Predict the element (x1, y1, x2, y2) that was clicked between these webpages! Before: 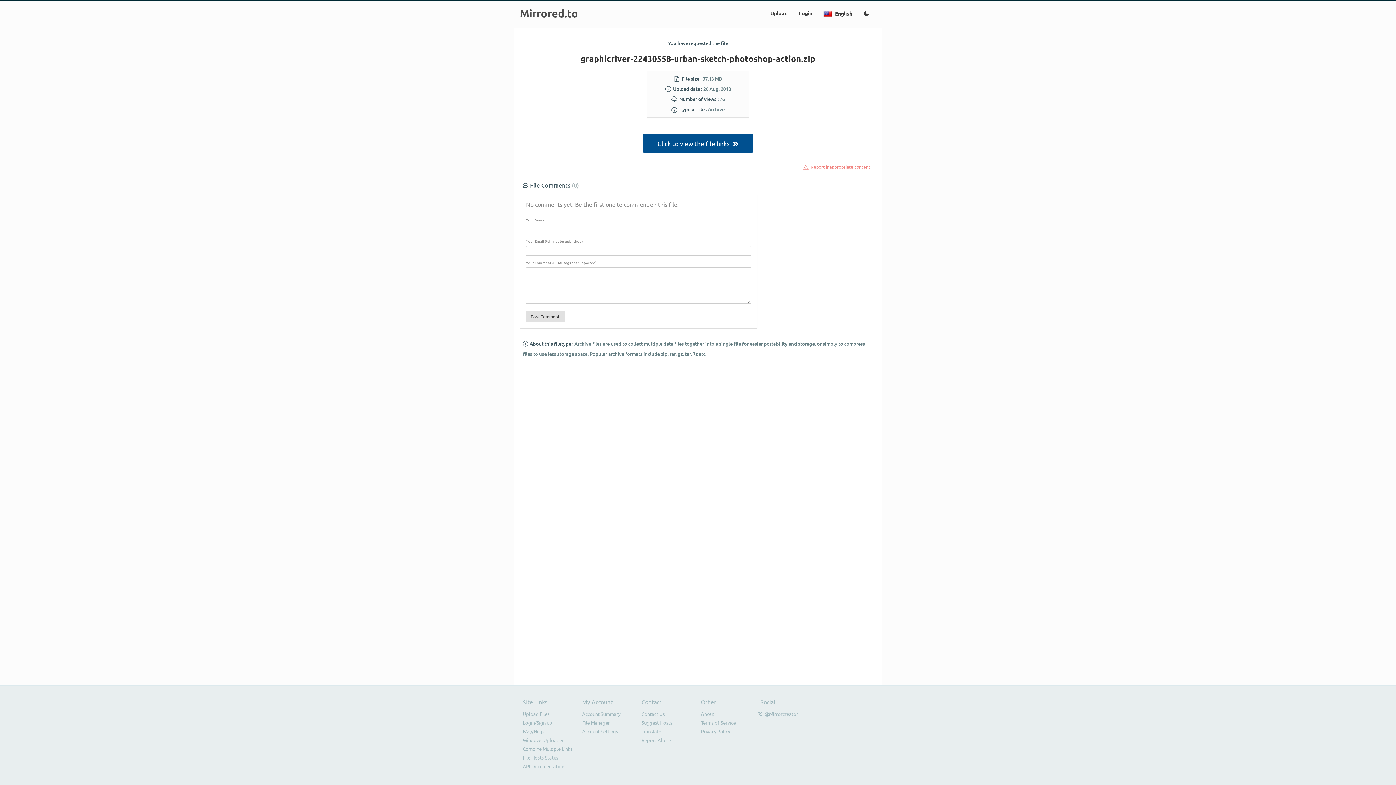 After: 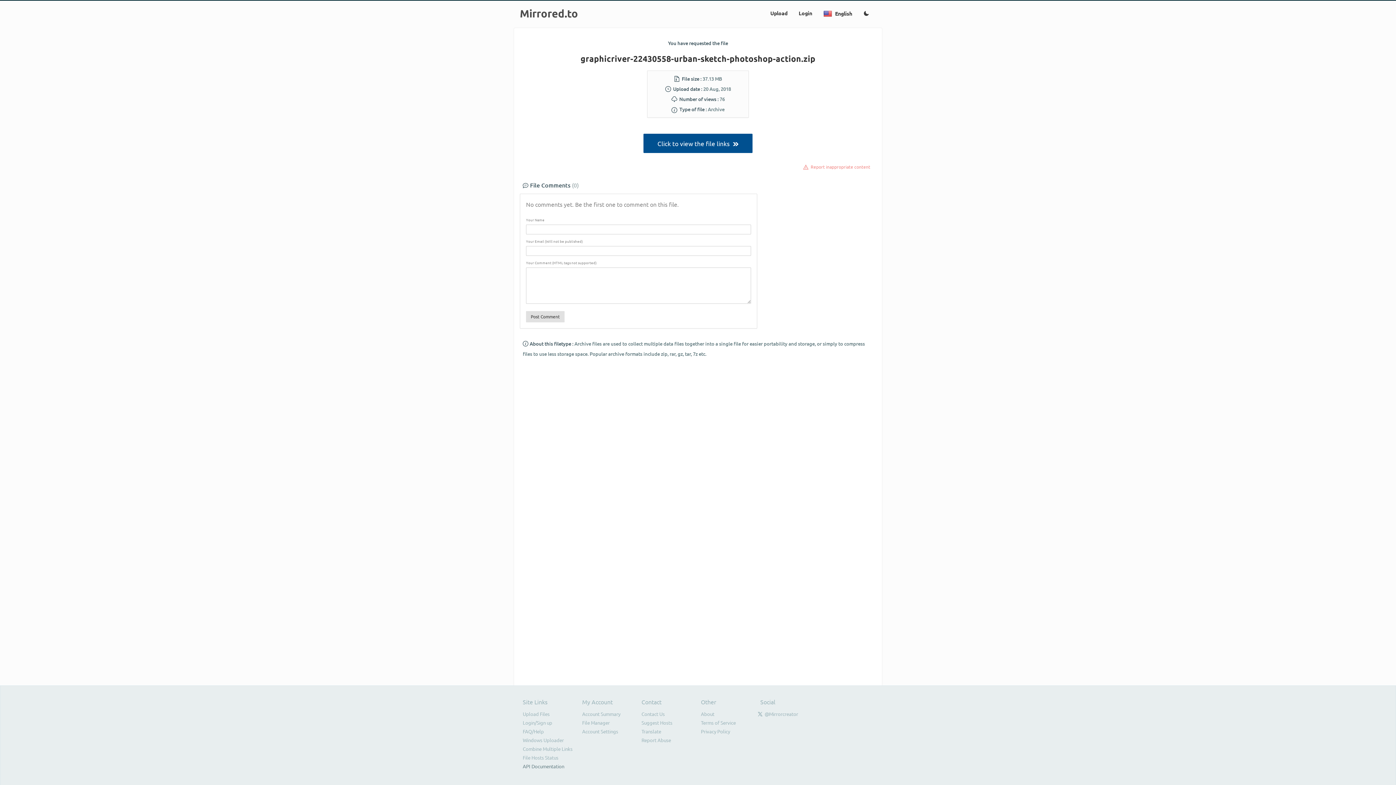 Action: label: API Documentation bbox: (522, 763, 564, 769)